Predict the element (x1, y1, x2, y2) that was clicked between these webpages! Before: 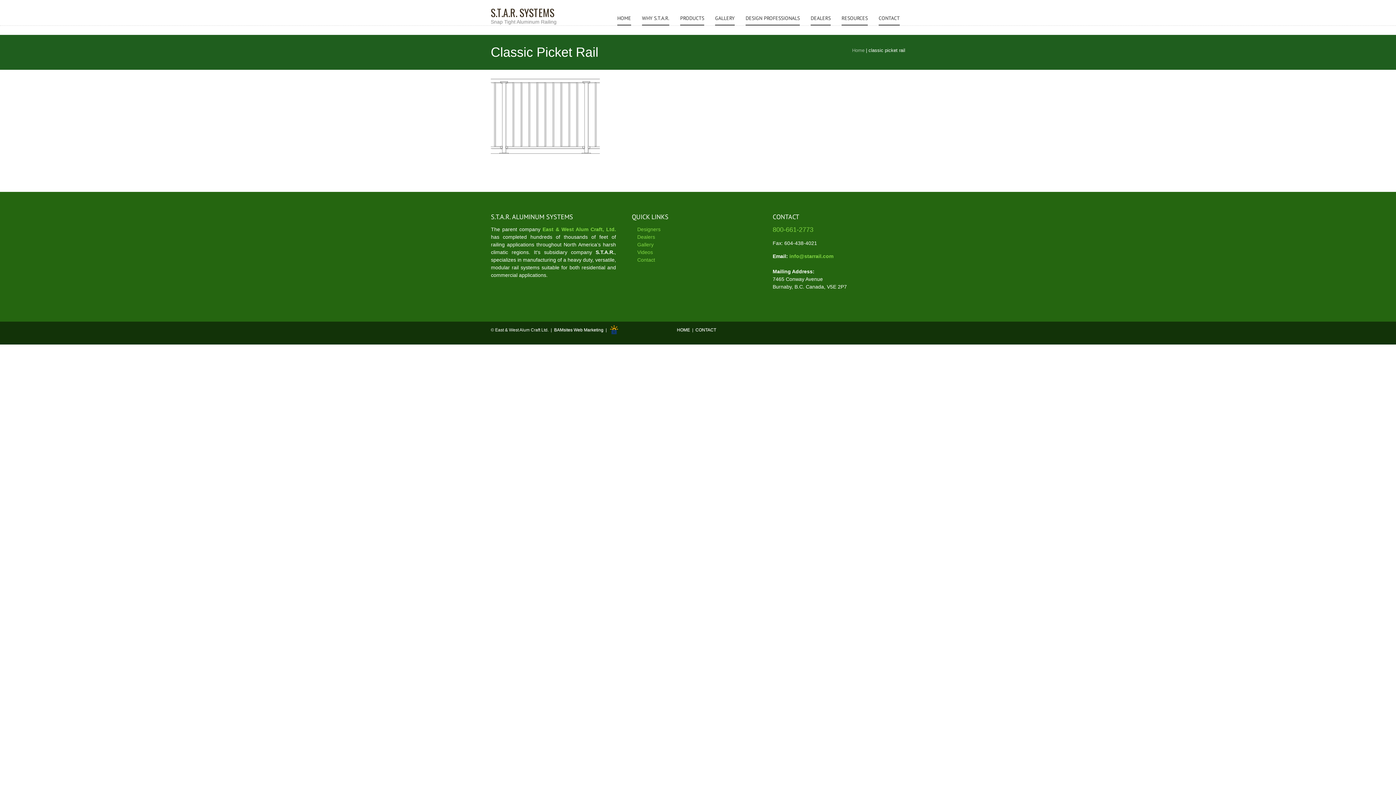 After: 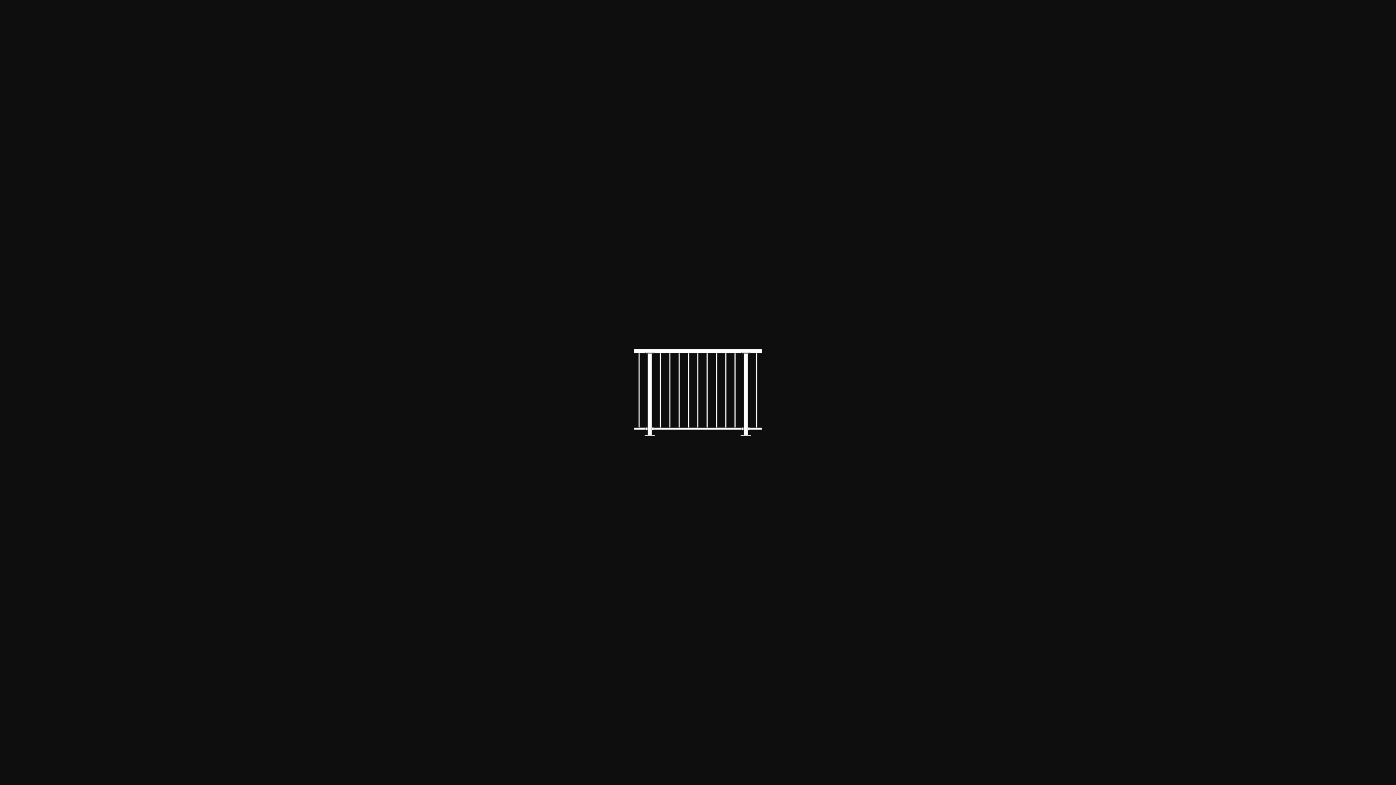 Action: bbox: (490, 112, 600, 118)